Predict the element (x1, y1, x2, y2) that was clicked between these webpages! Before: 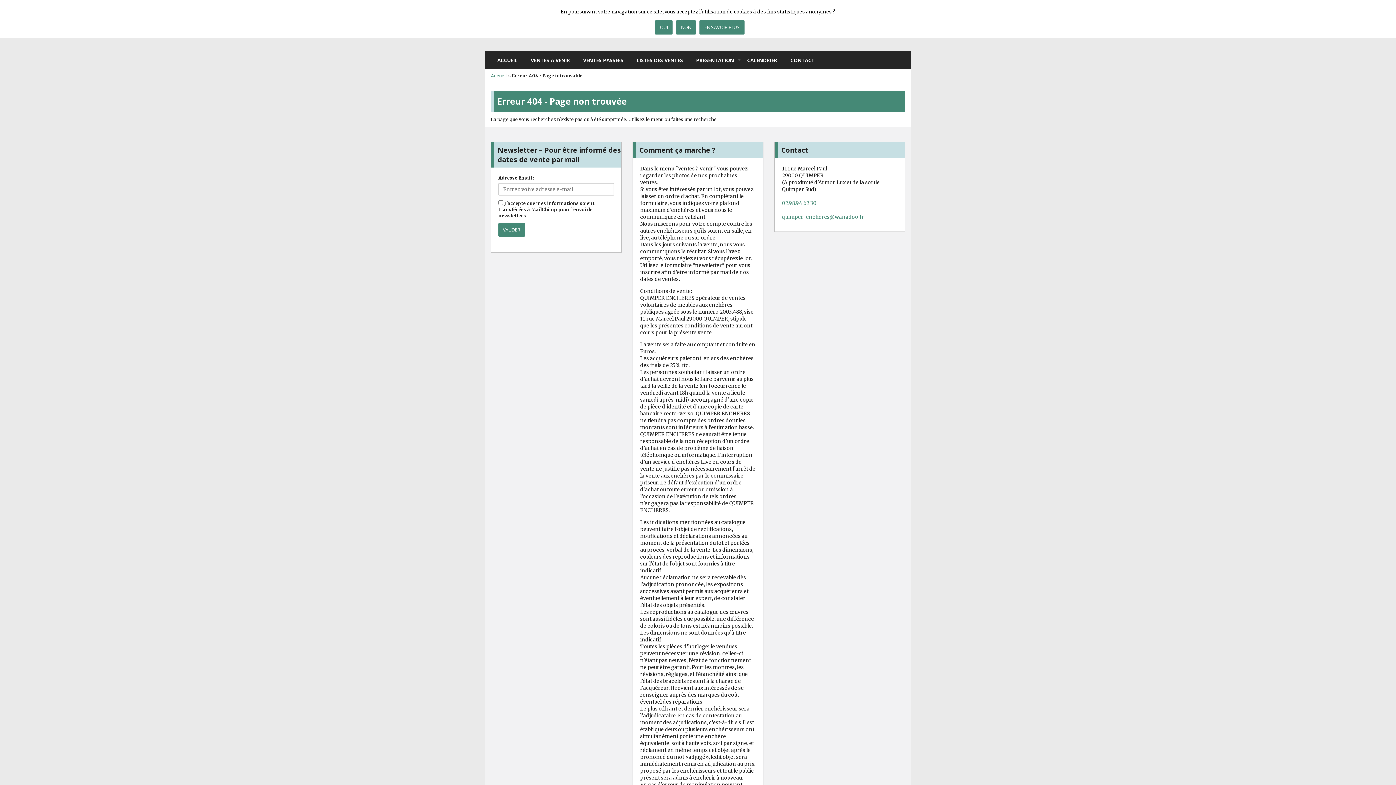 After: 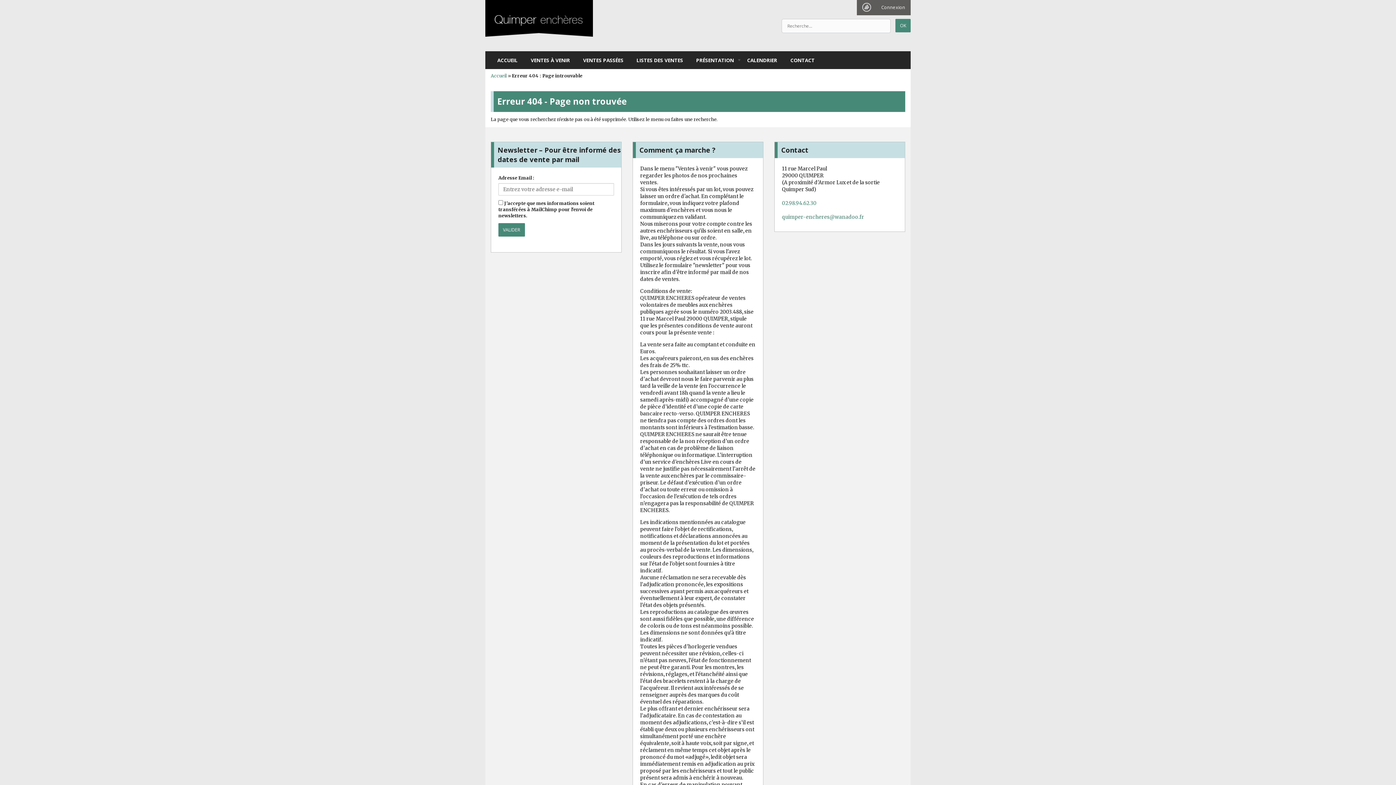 Action: bbox: (676, 20, 696, 34) label: NON